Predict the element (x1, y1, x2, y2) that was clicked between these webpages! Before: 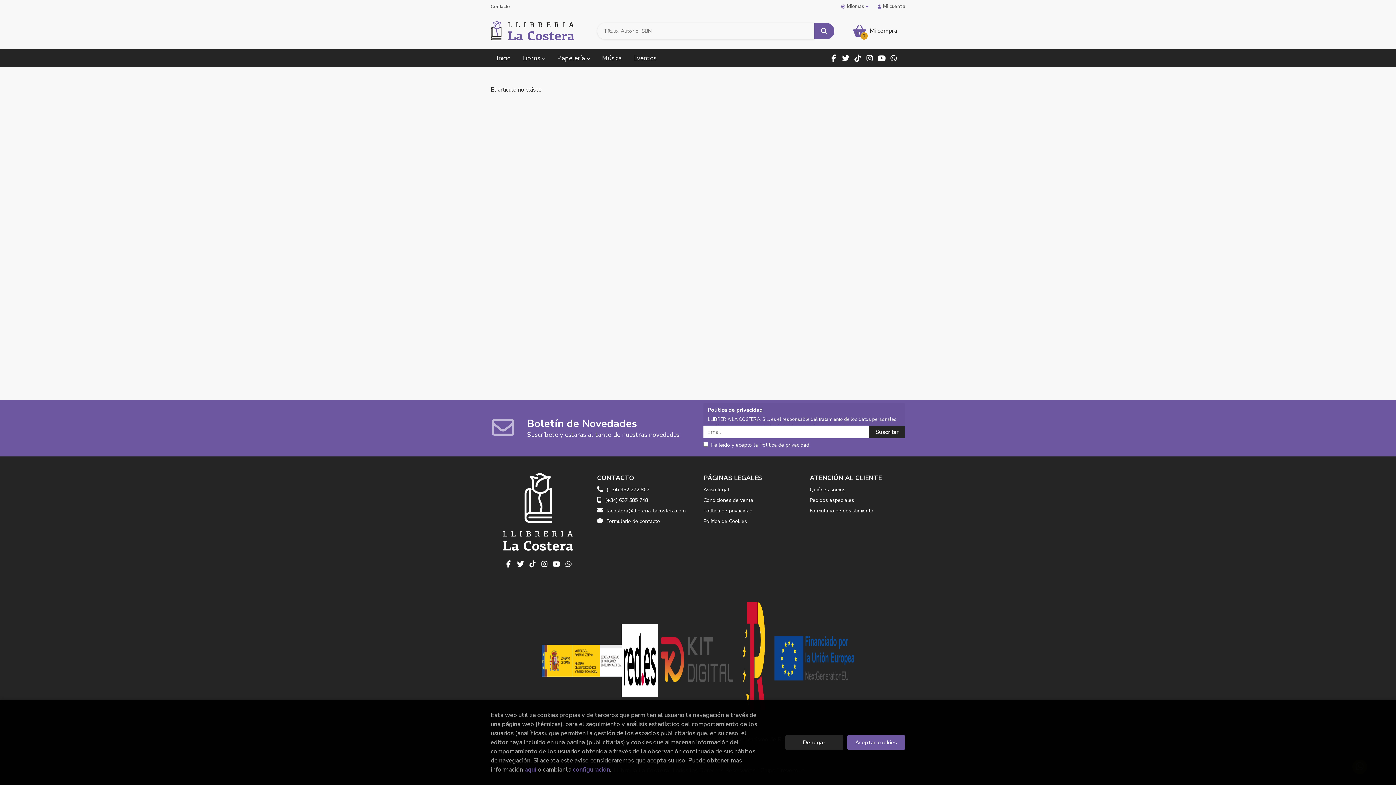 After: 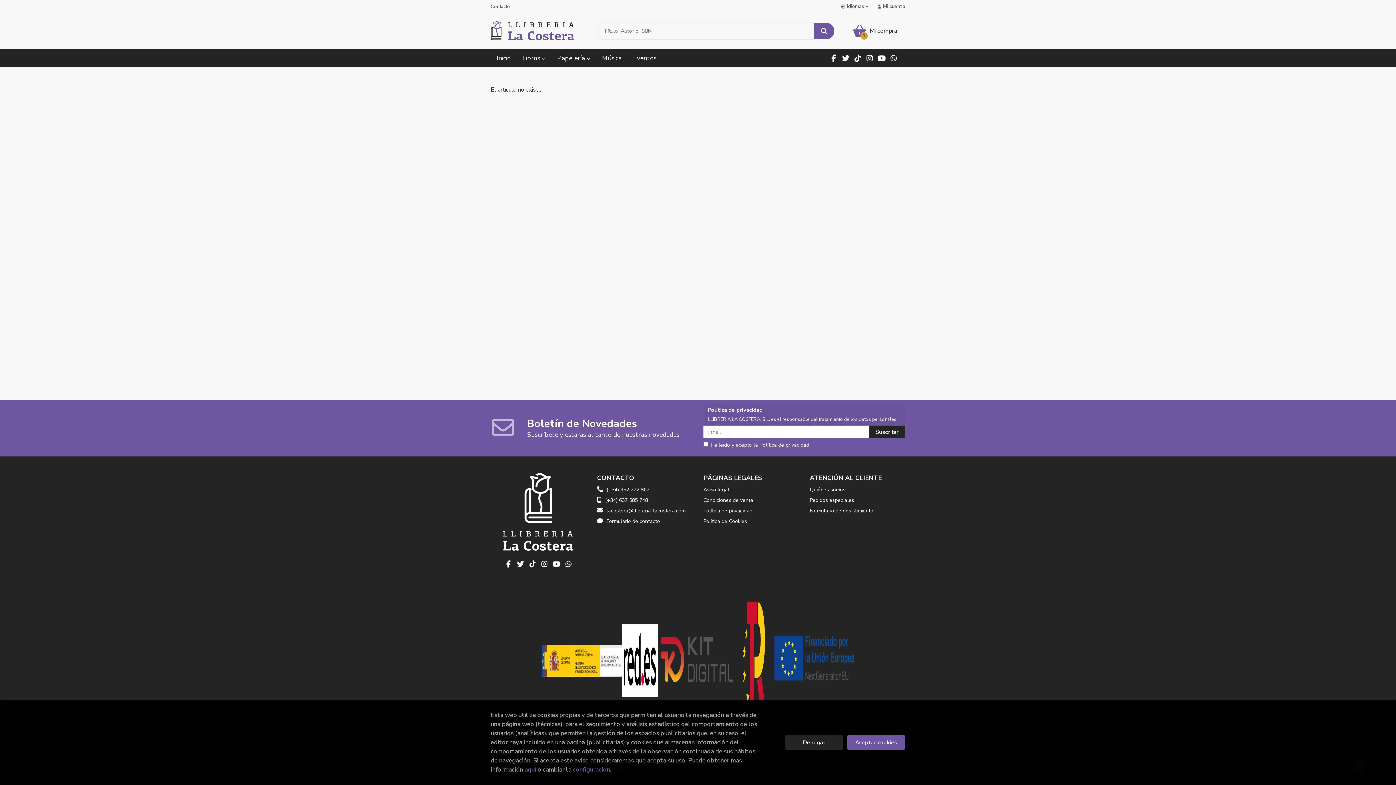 Action: bbox: (876, 52, 888, 64)